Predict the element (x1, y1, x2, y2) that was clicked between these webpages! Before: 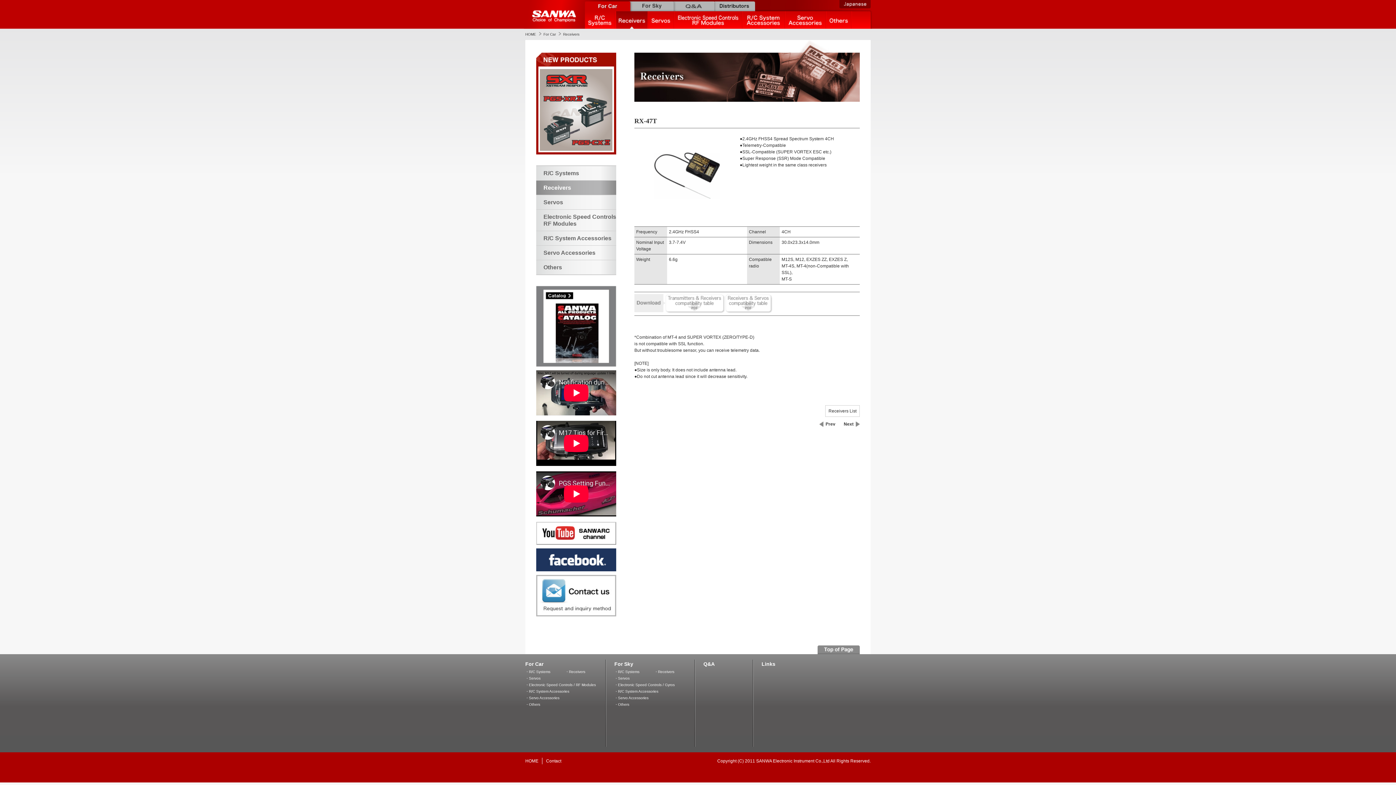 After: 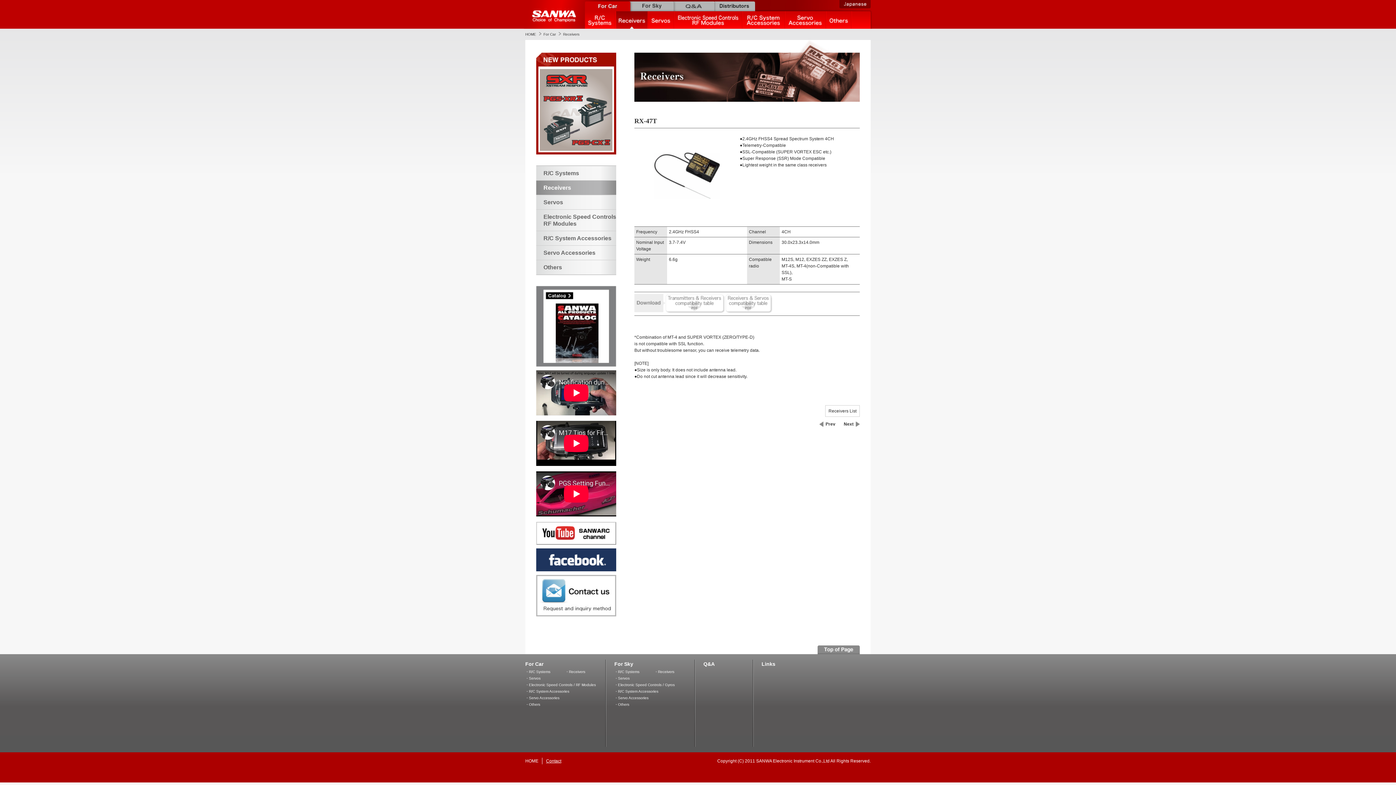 Action: label: Contact bbox: (546, 758, 561, 764)